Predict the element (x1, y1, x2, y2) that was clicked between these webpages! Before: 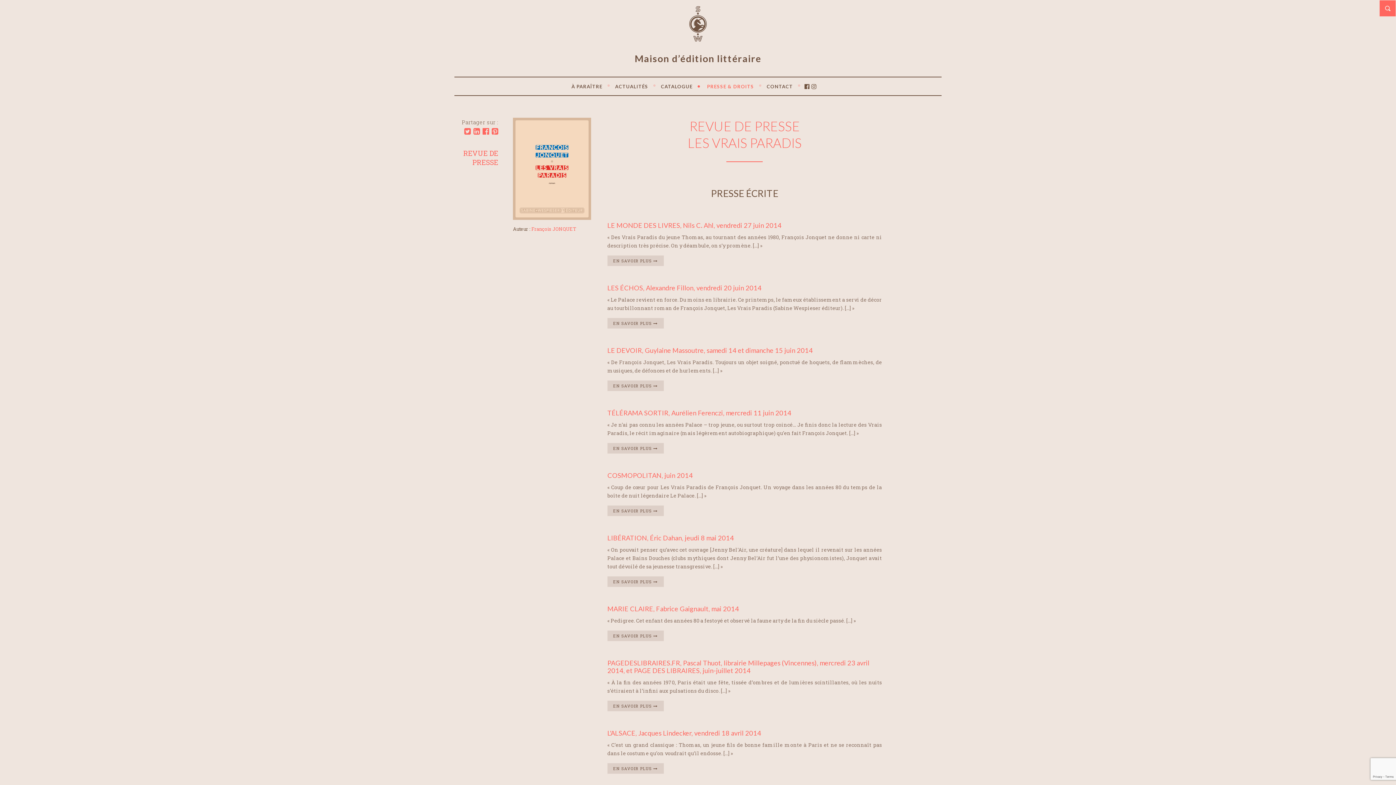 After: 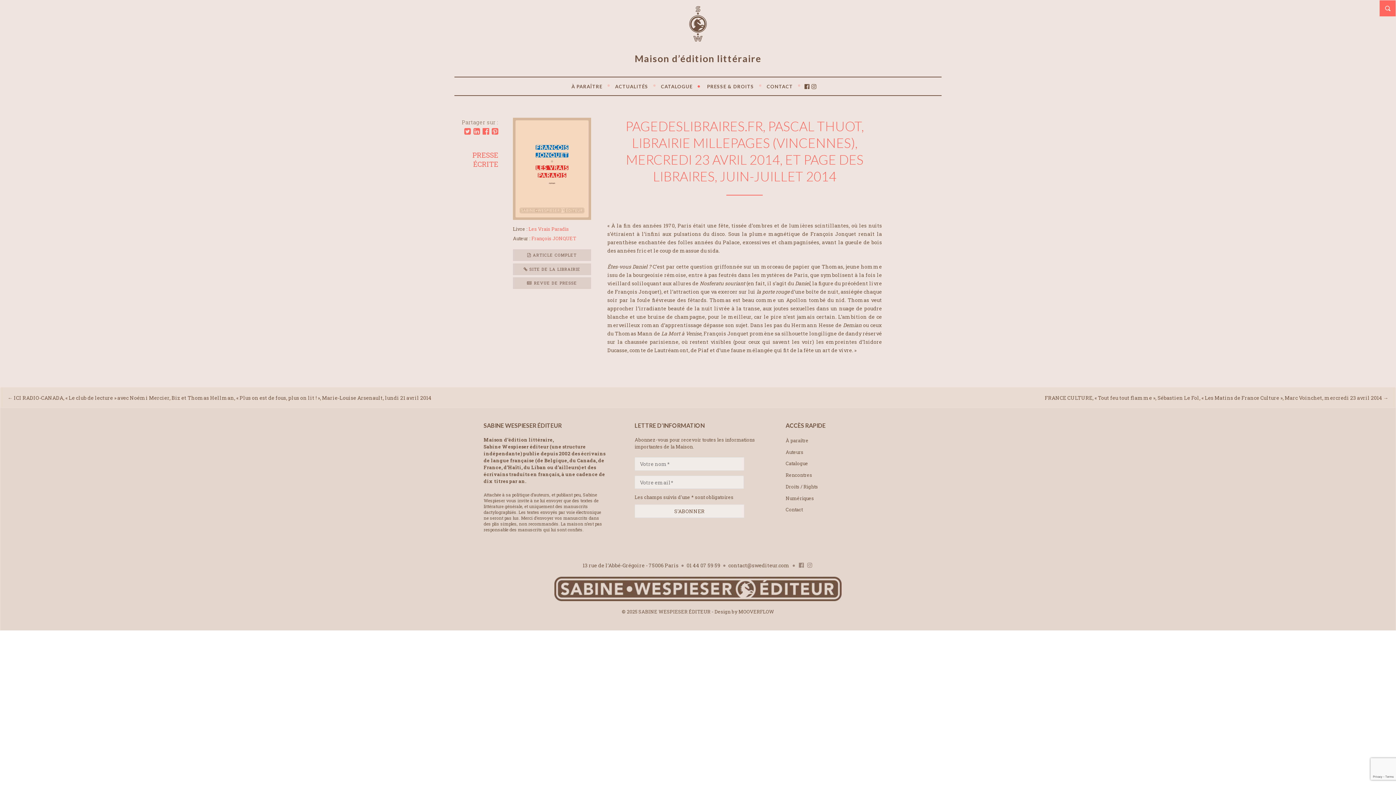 Action: label: PAGEDESLIBRAIRES.FR, Pascal Thuot, librairie Millepages (Vincennes), mercredi 23 avril 2014, et PAGE DES LIBRAIRES, juin-juillet 2014 bbox: (607, 659, 869, 674)